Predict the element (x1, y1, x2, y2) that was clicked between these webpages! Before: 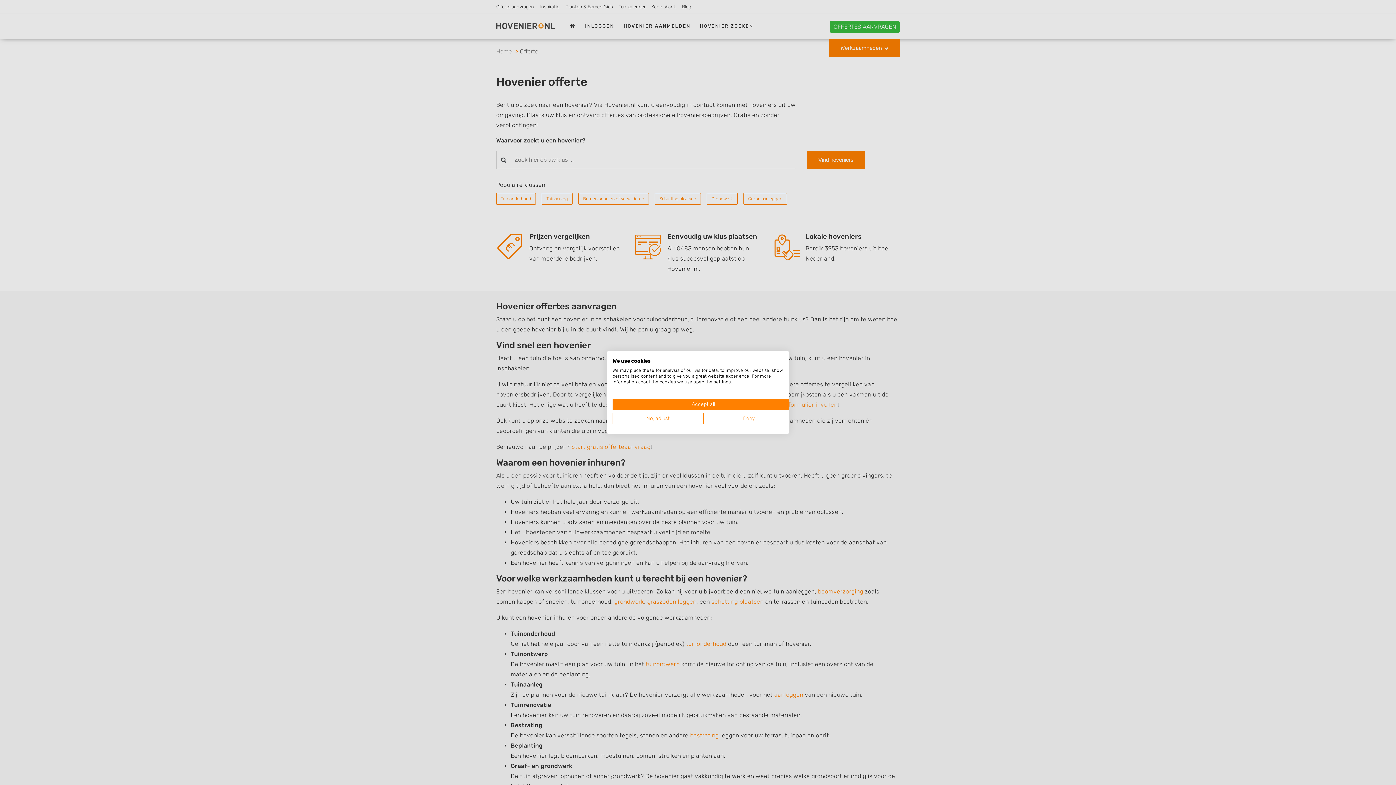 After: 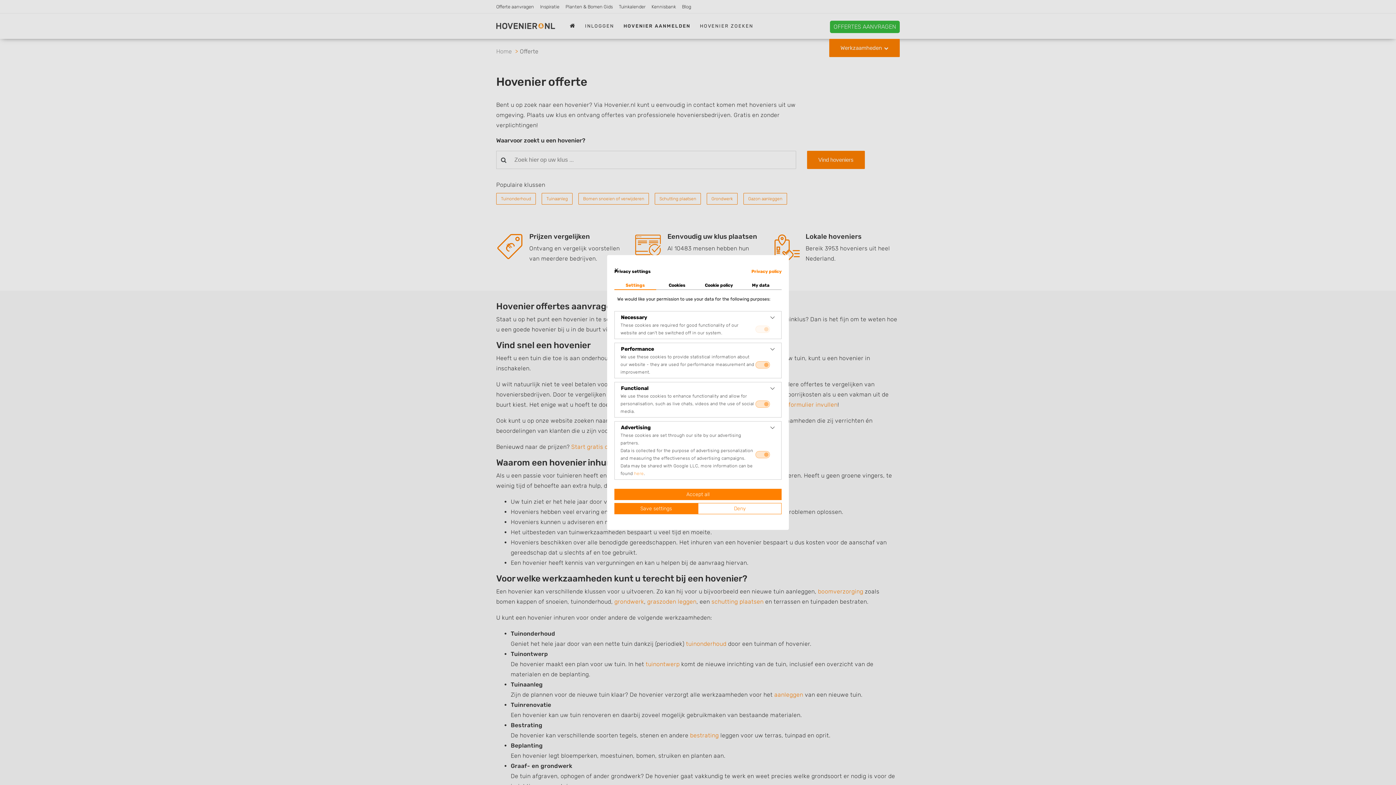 Action: label: Adjust cookie preferences bbox: (612, 413, 703, 424)